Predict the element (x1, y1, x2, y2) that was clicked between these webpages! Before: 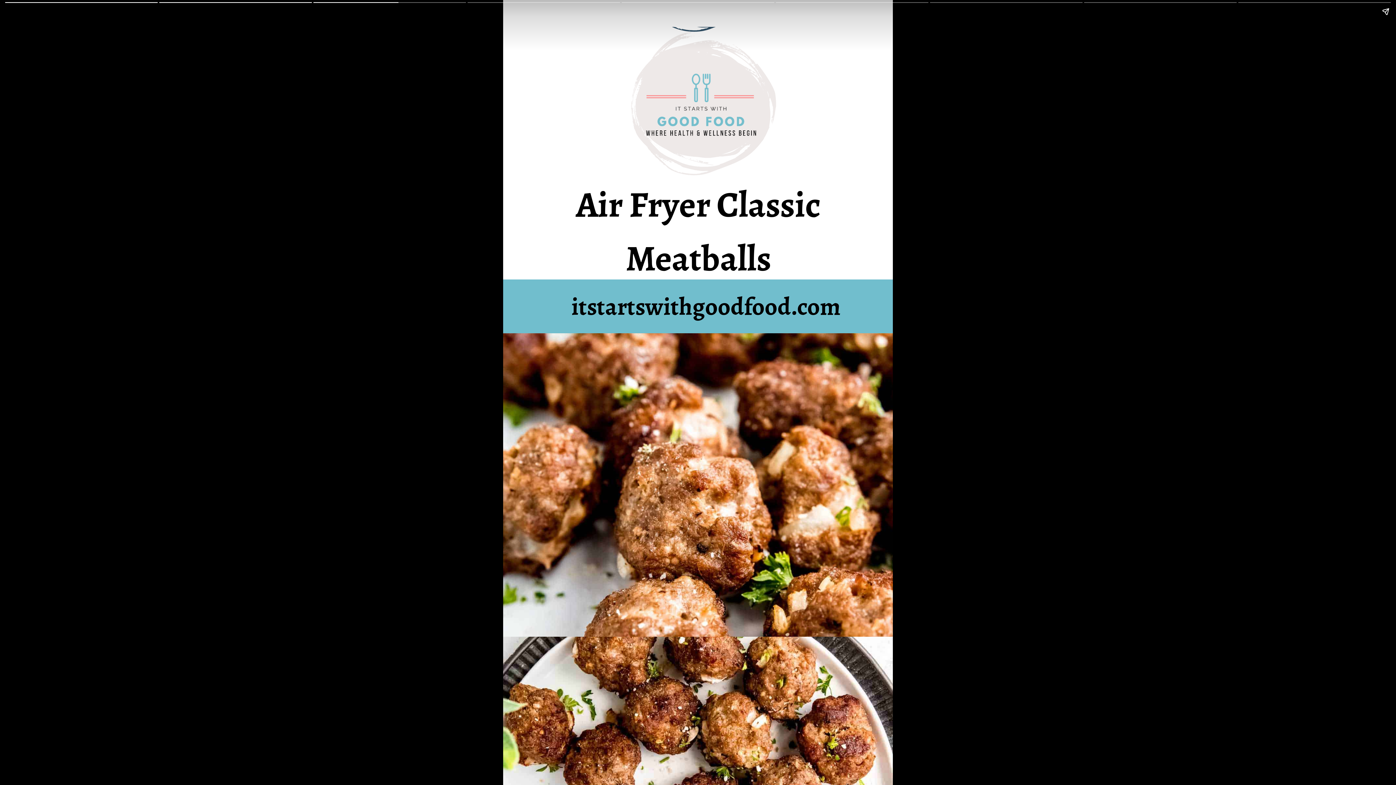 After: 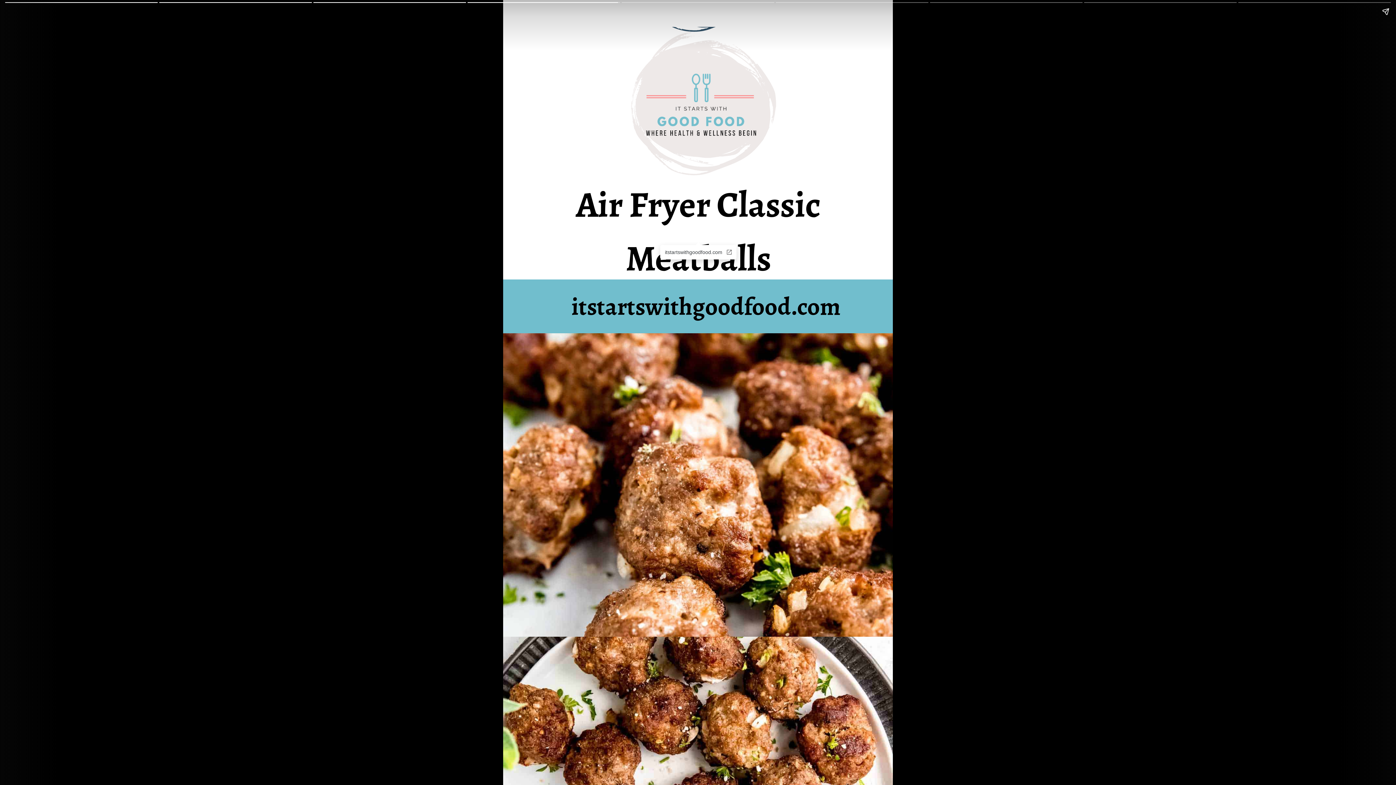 Action: label: Air Fryer Classic Meatballs bbox: (570, 180, 826, 281)